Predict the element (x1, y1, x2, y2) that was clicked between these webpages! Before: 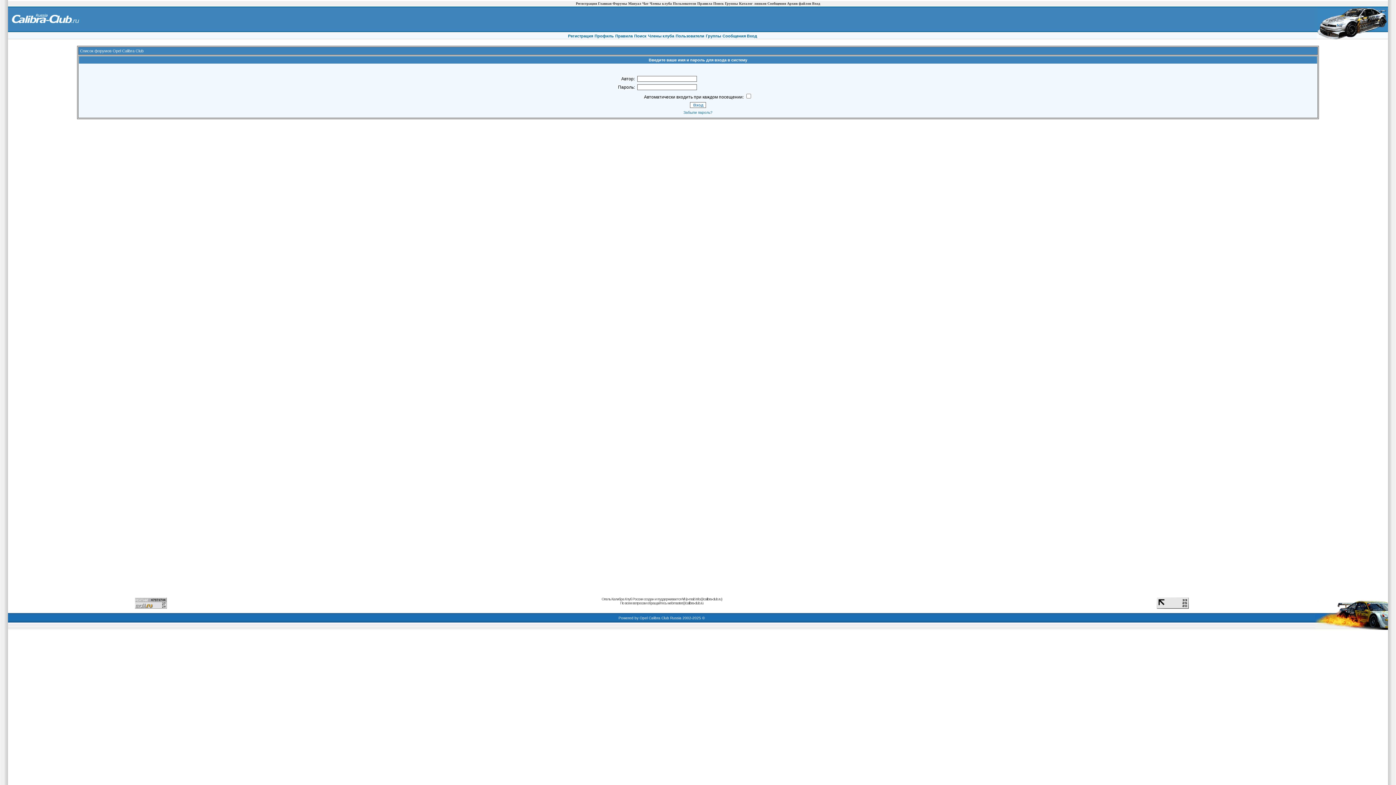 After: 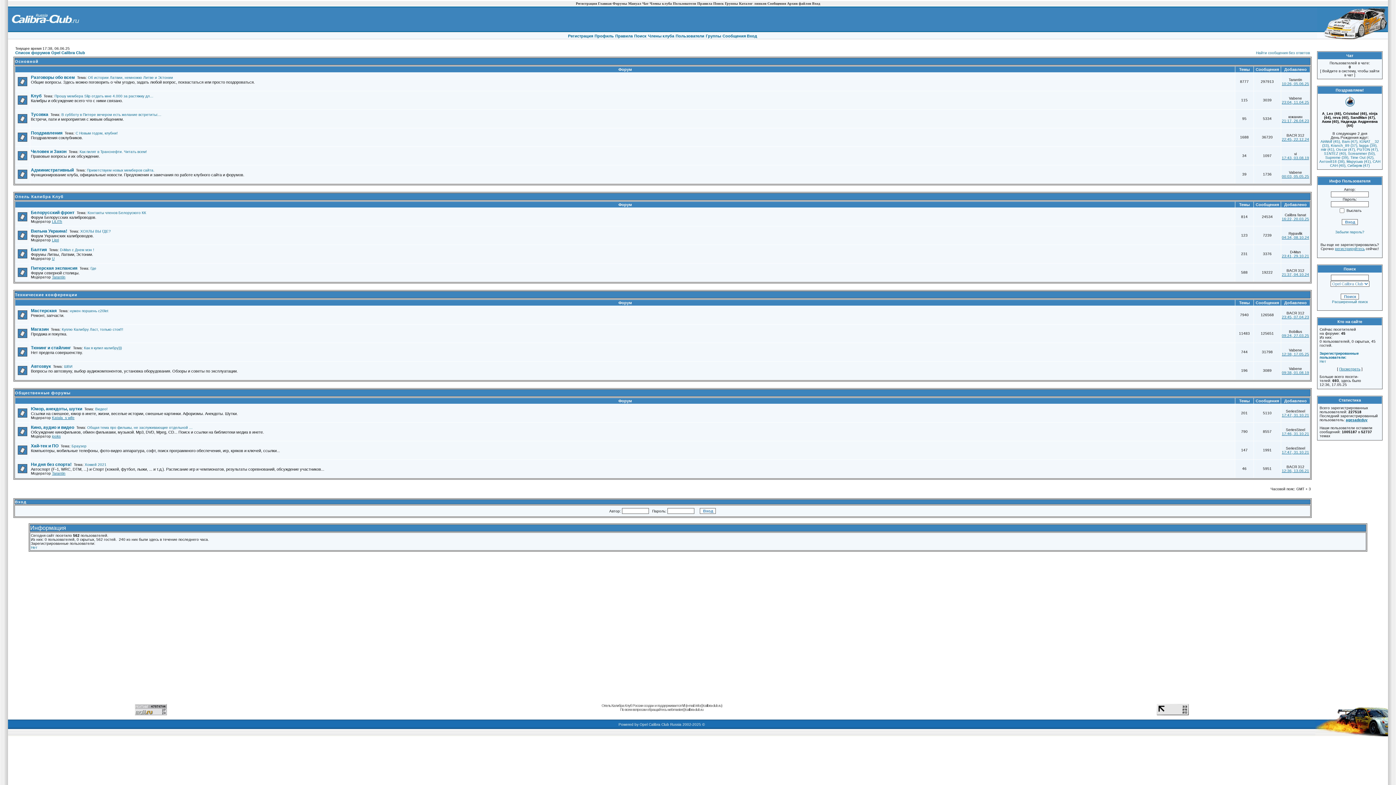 Action: label: Список форумов Opel Calibra Club bbox: (80, 48, 143, 53)